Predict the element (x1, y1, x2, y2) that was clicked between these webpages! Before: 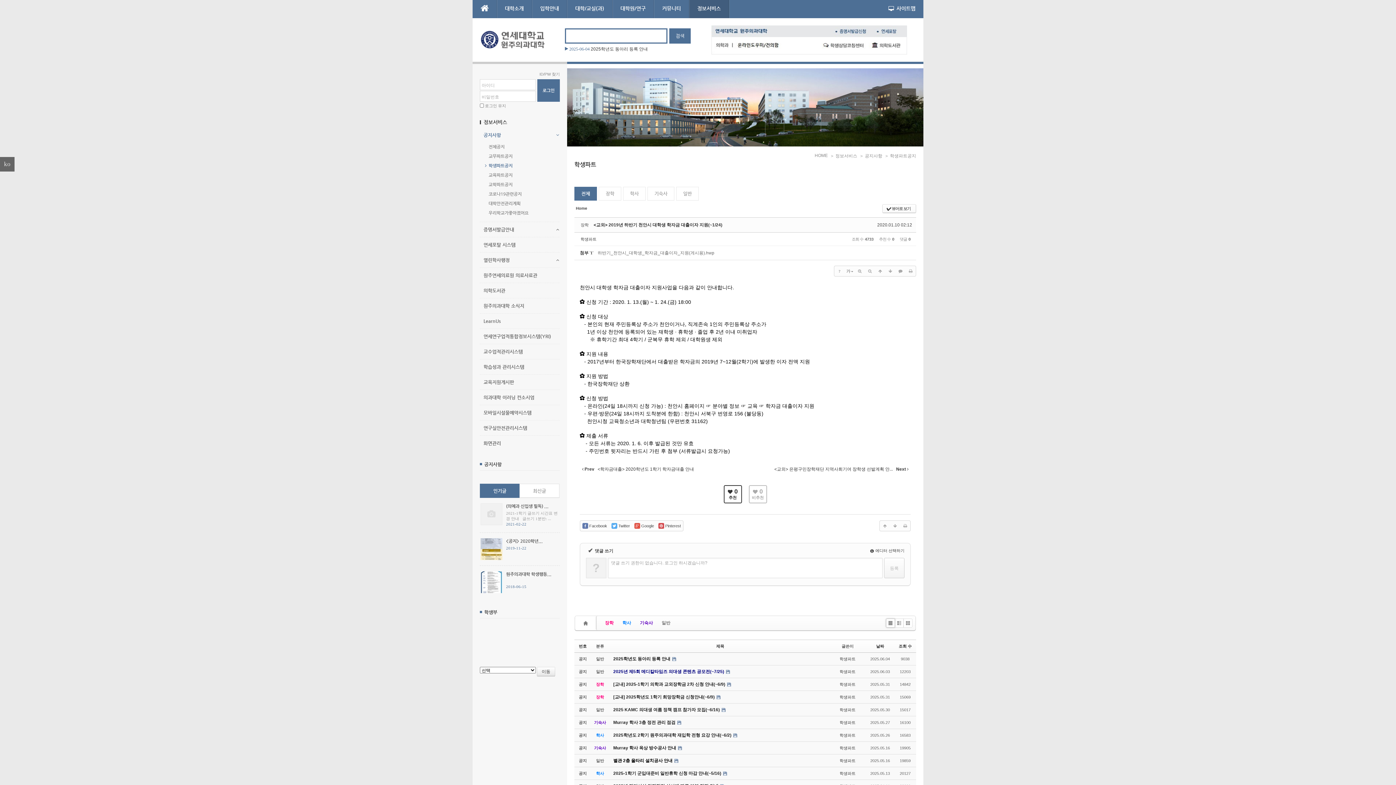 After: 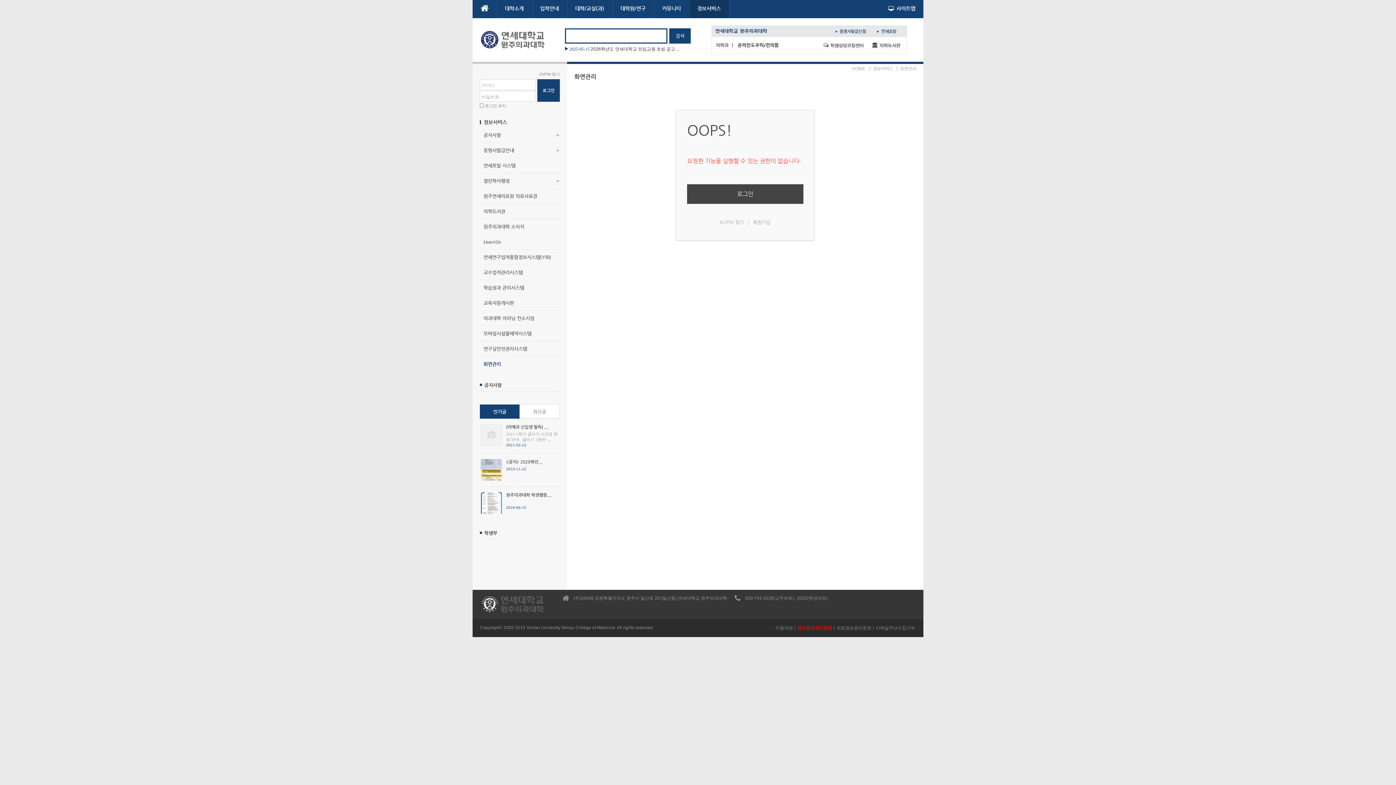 Action: bbox: (480, 436, 560, 450) label: 화면관리